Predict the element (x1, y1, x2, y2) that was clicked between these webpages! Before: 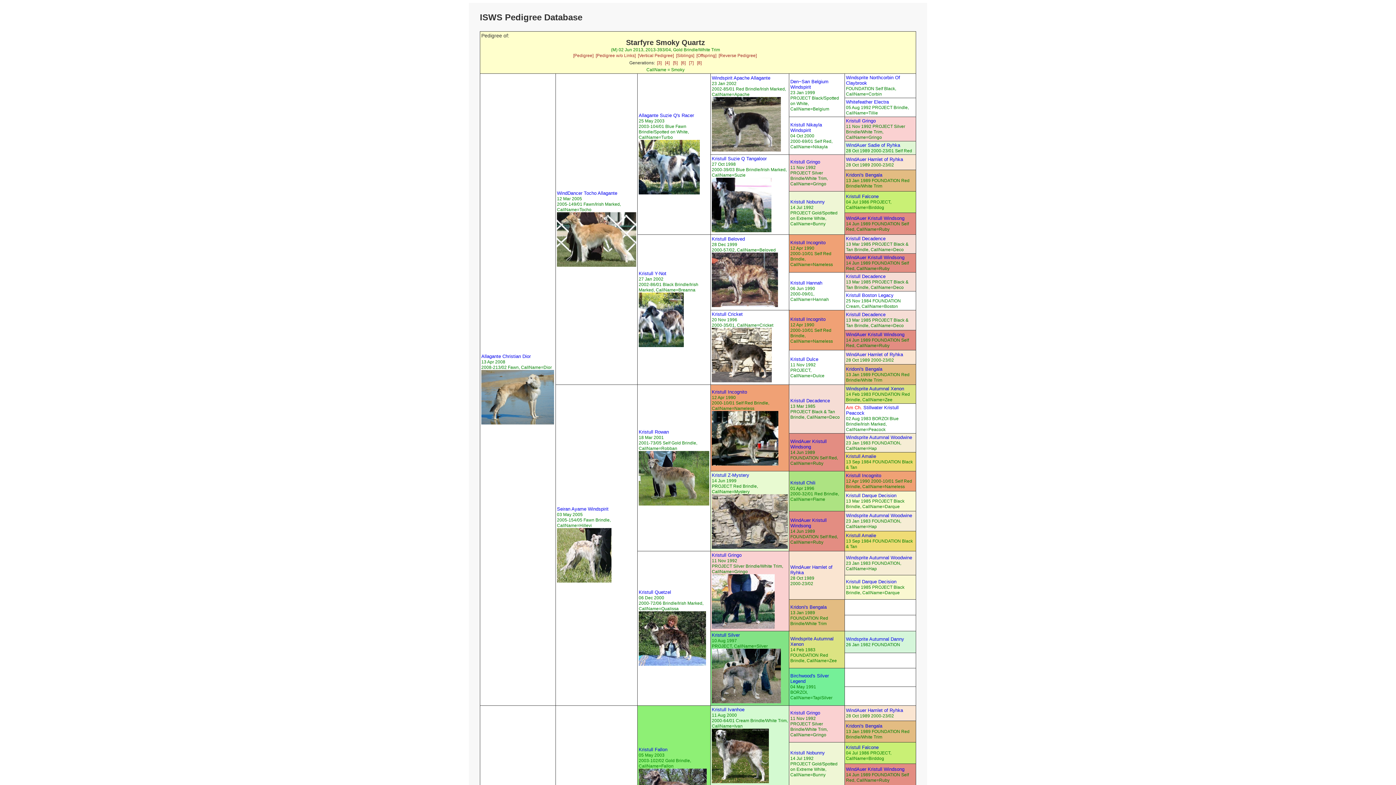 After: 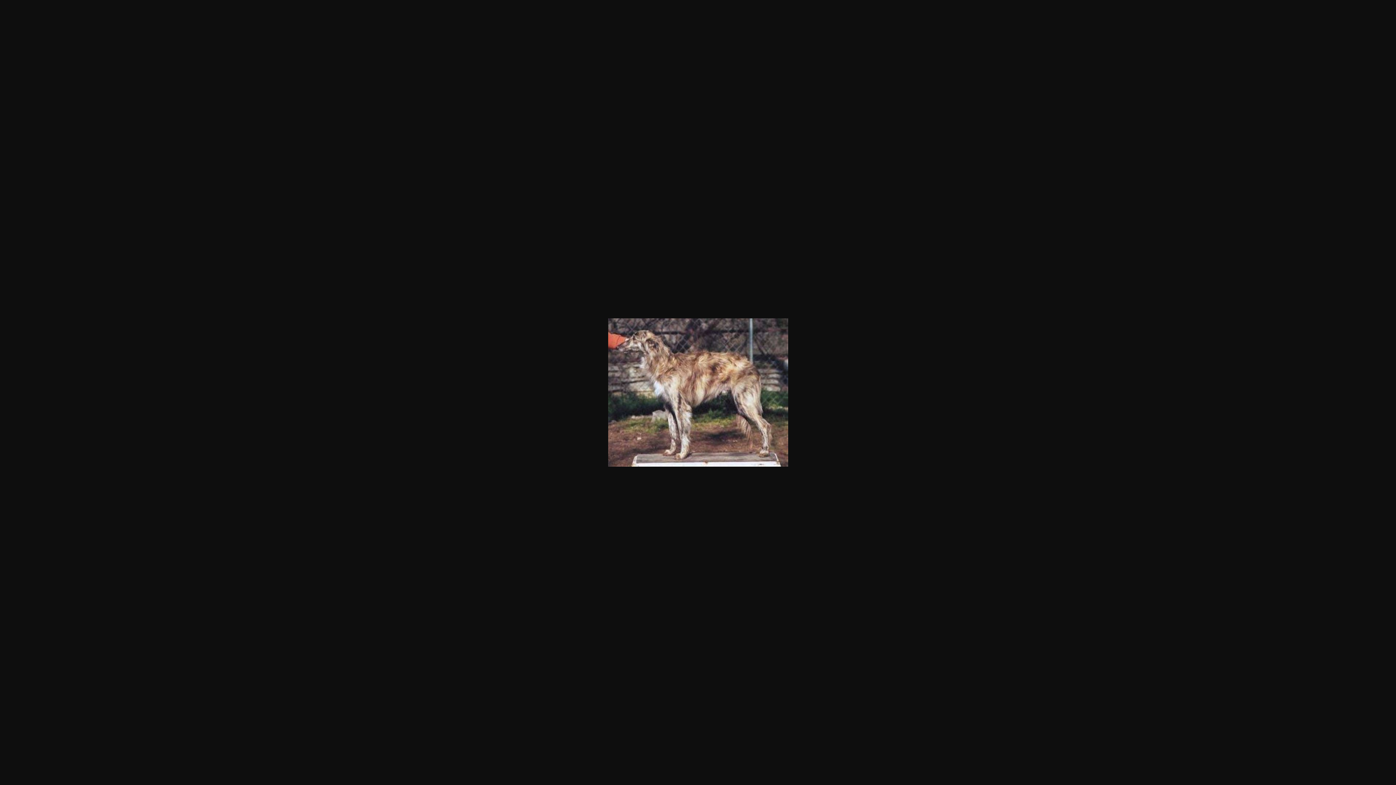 Action: bbox: (712, 302, 778, 308)